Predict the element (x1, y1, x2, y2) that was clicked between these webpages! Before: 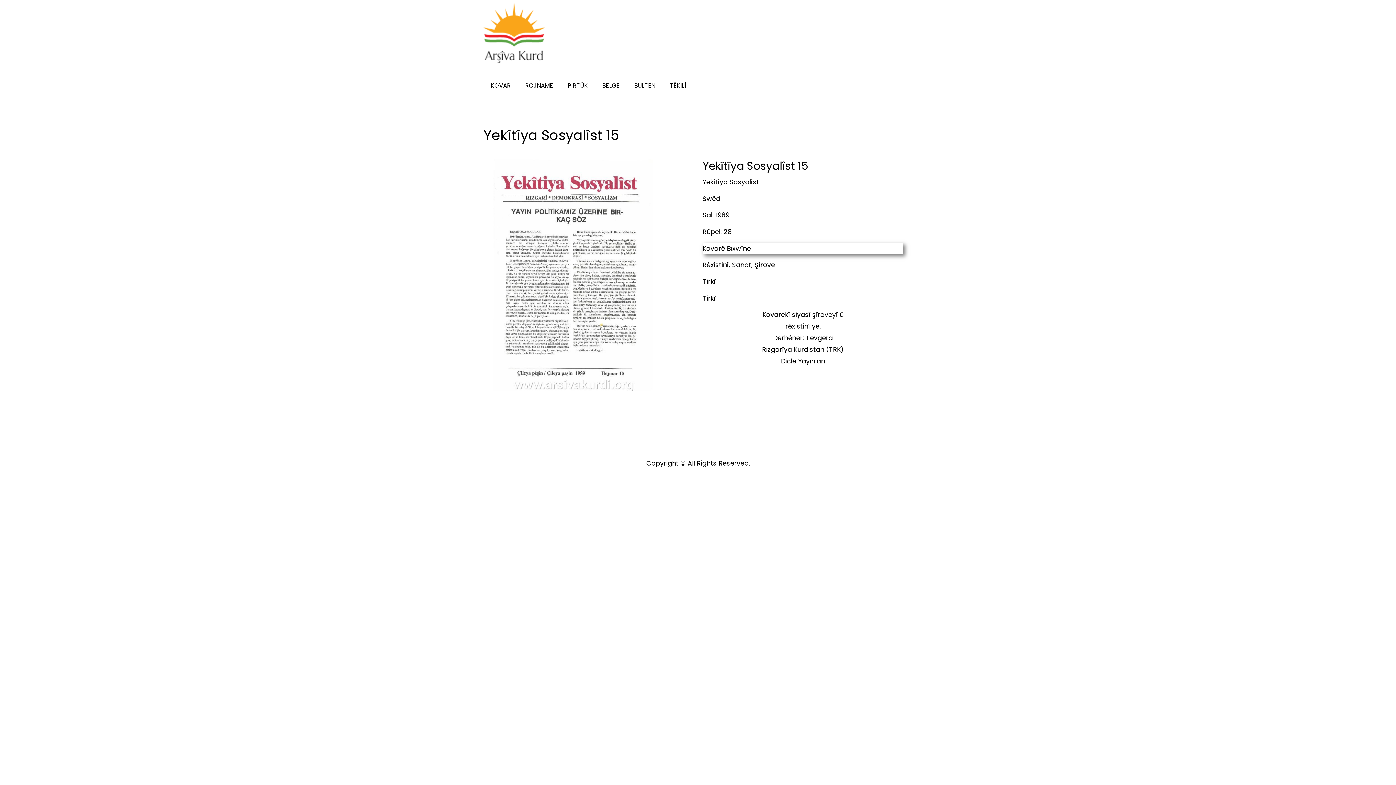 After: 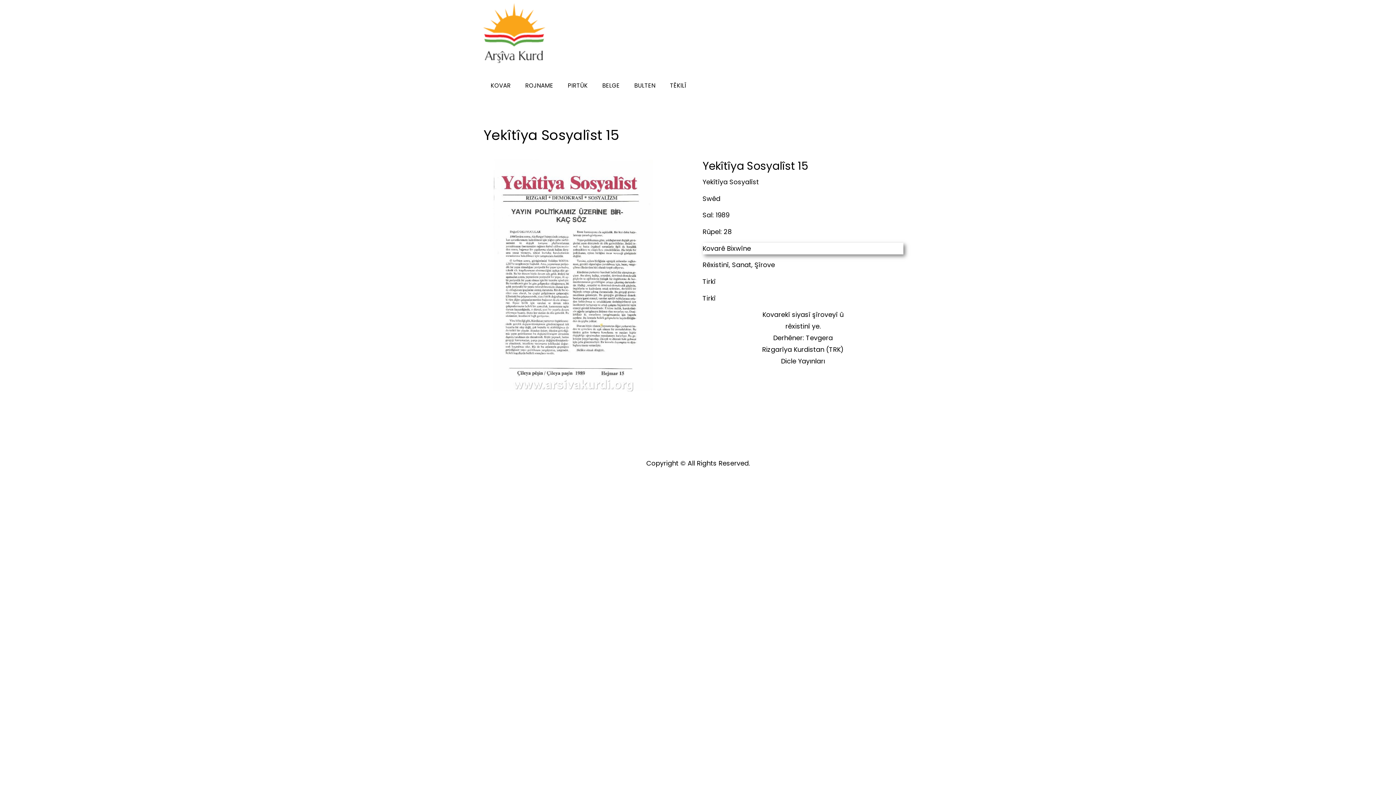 Action: bbox: (492, 158, 654, 391)